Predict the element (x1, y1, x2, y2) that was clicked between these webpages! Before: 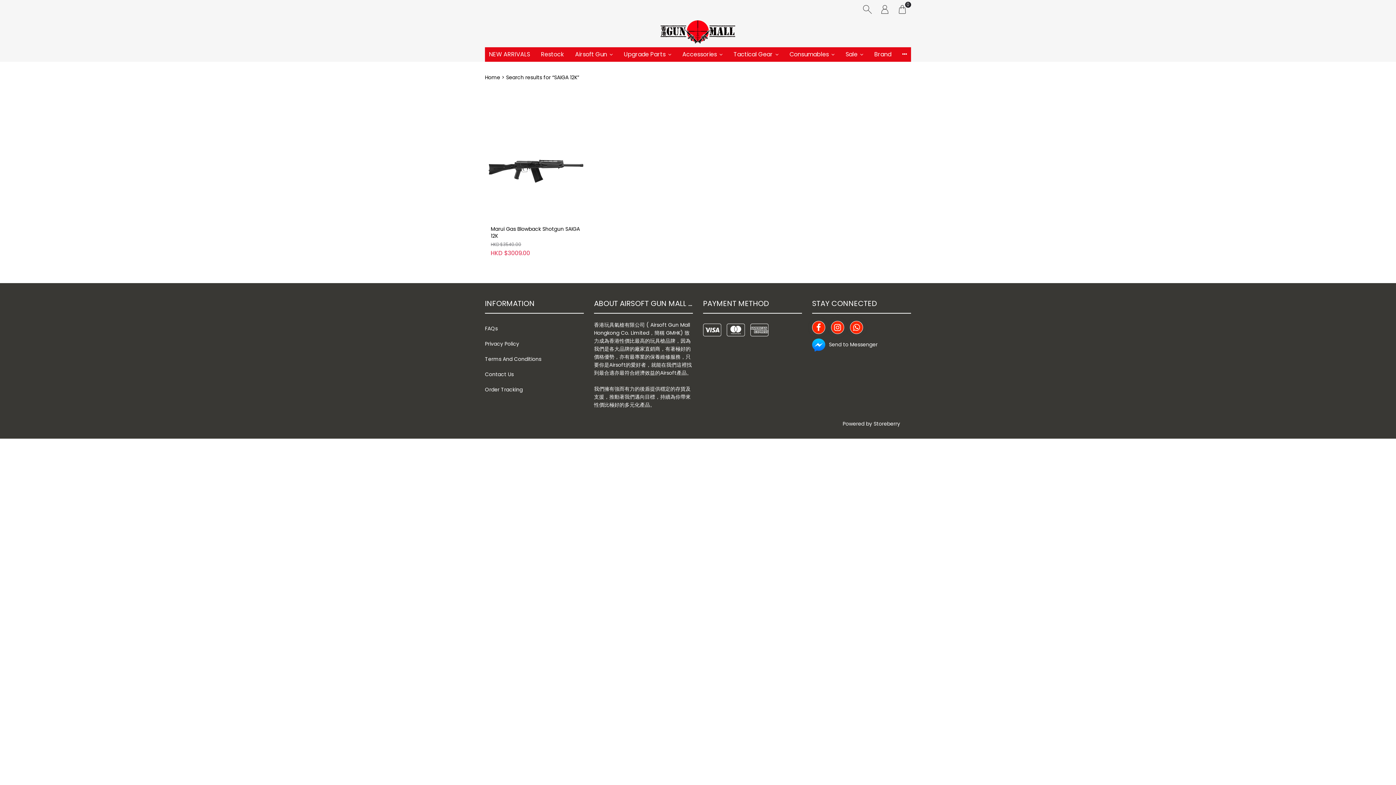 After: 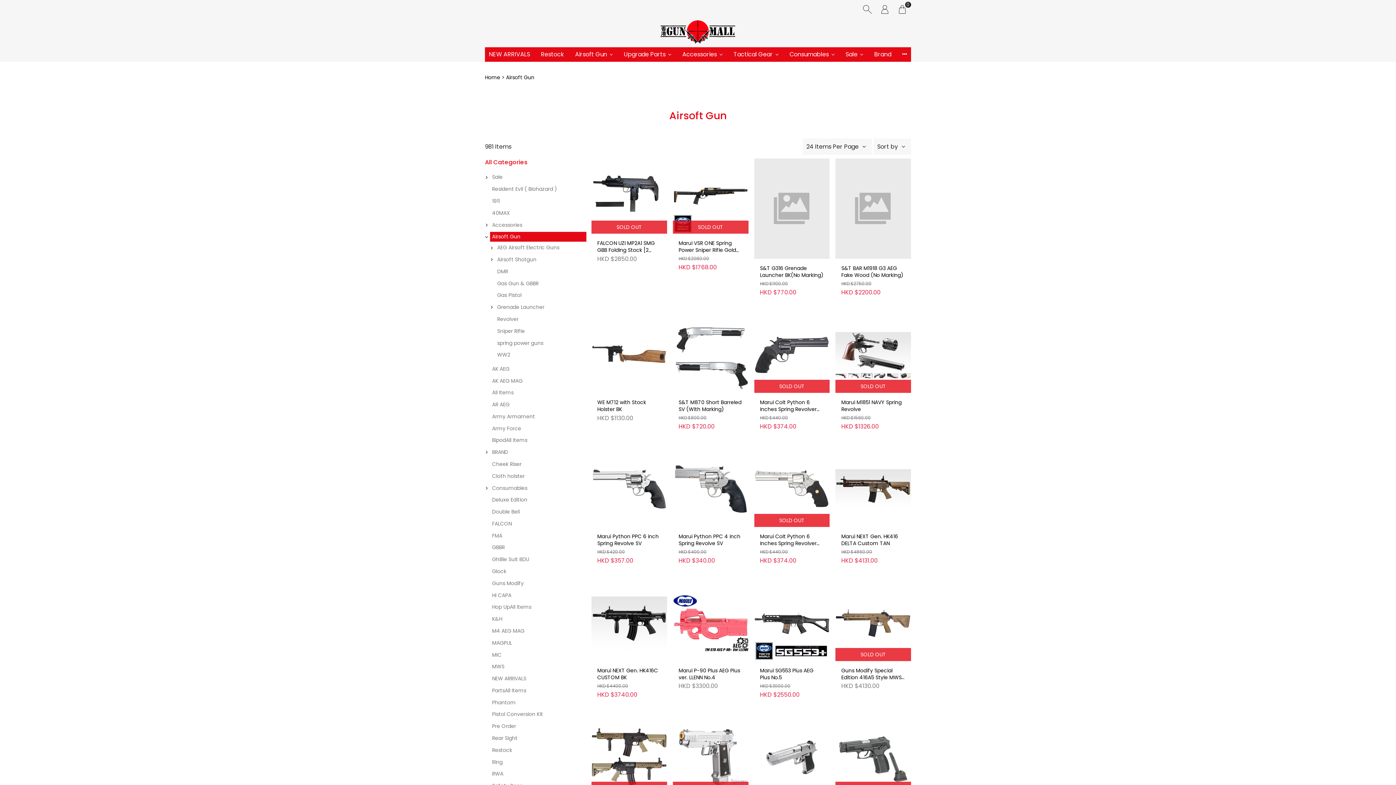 Action: bbox: (569, 47, 618, 61) label: Airsoft Gun